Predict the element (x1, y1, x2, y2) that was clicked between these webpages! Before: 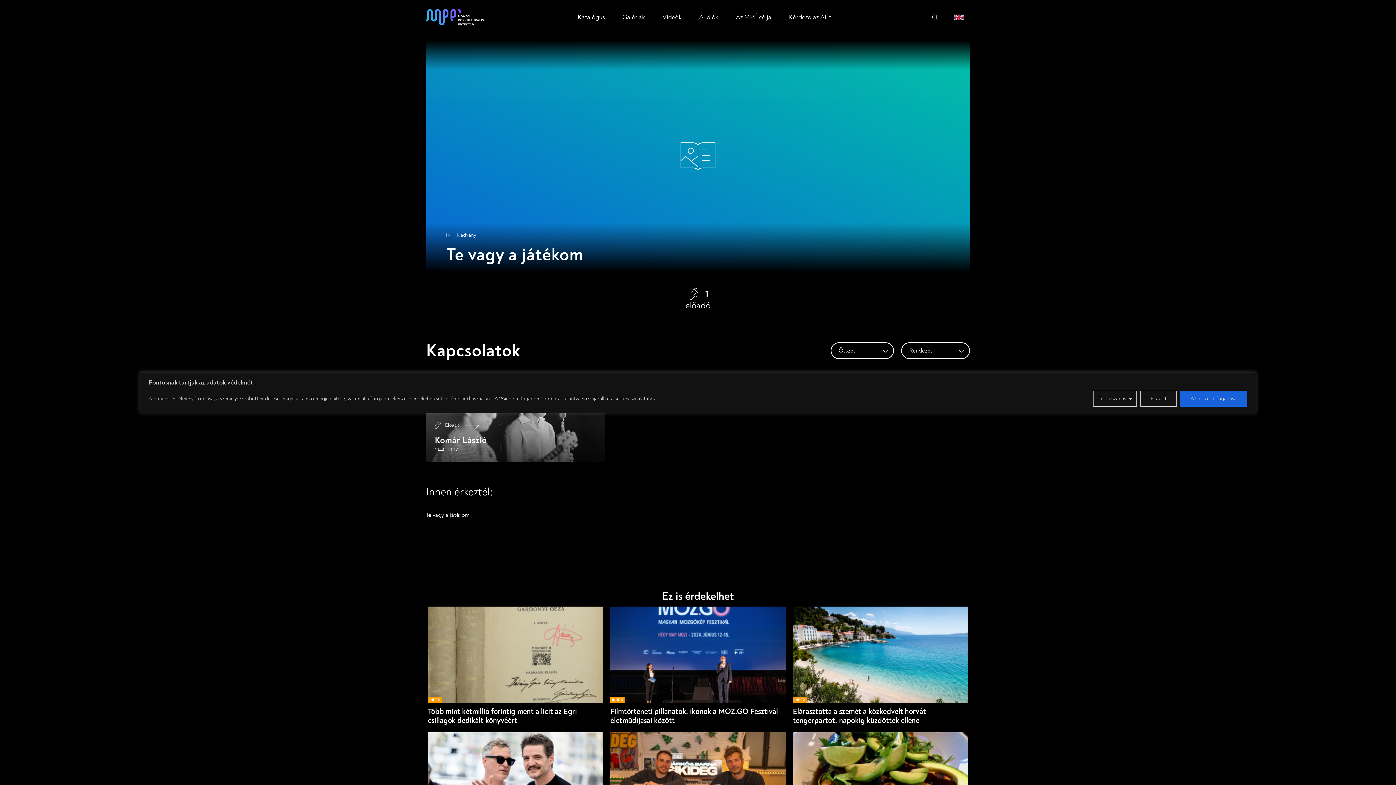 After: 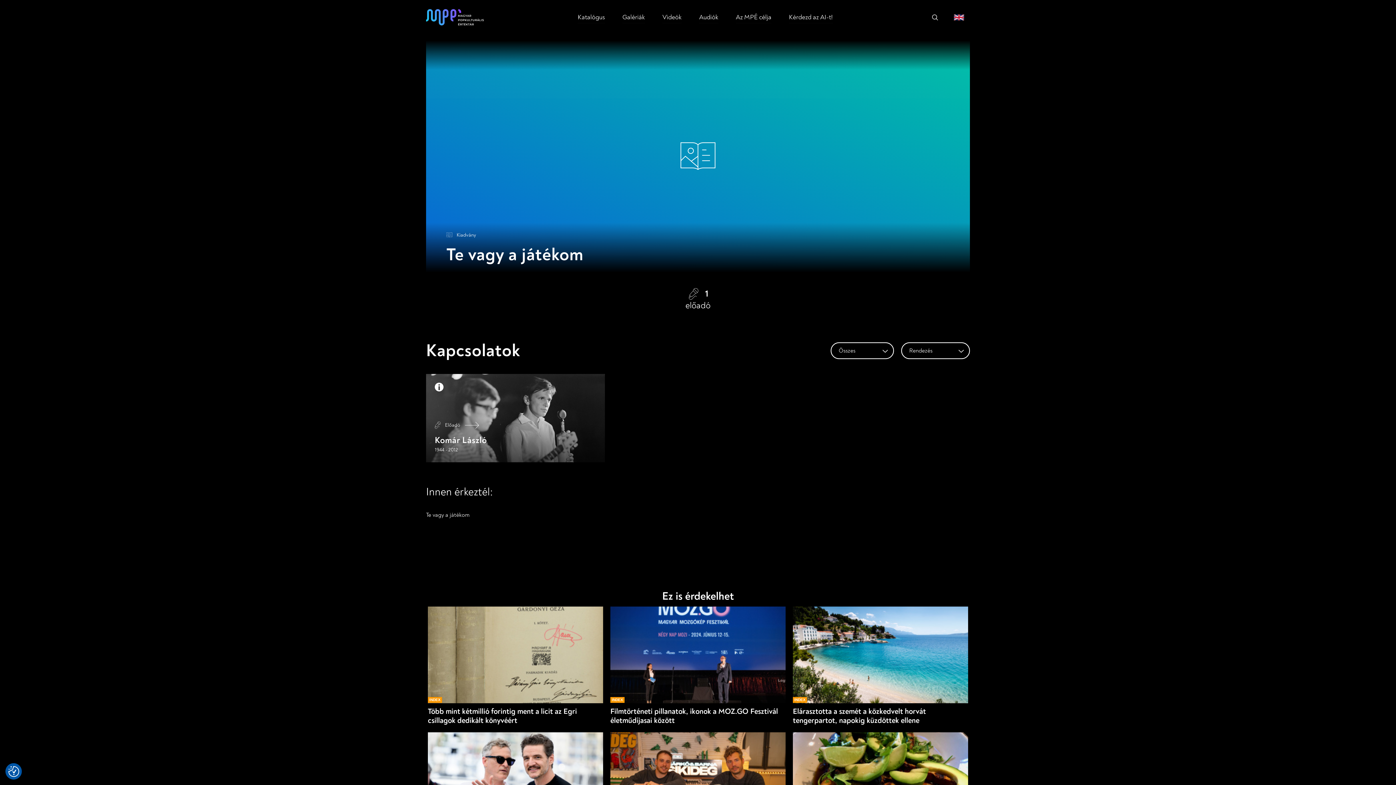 Action: label: Az összes elfogadása bbox: (1180, 390, 1247, 406)